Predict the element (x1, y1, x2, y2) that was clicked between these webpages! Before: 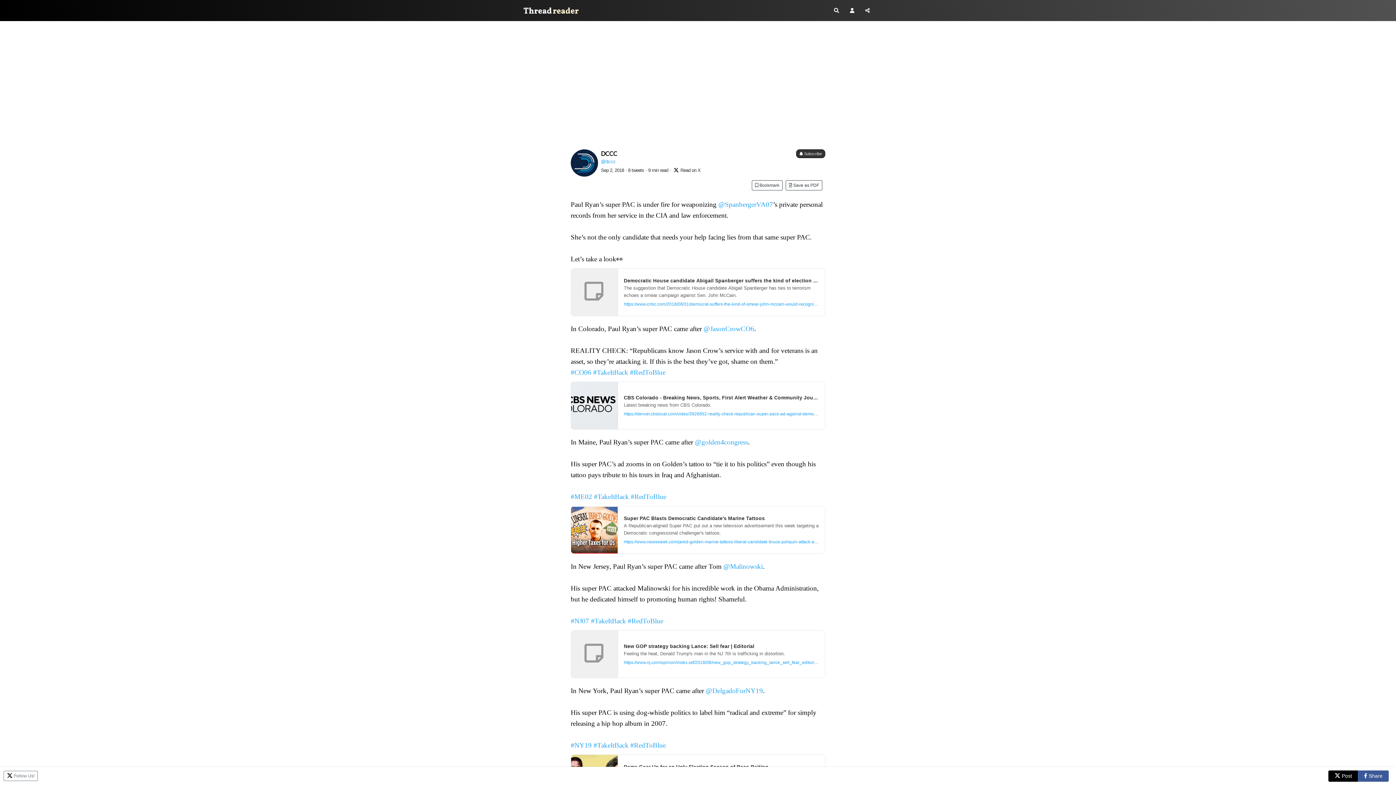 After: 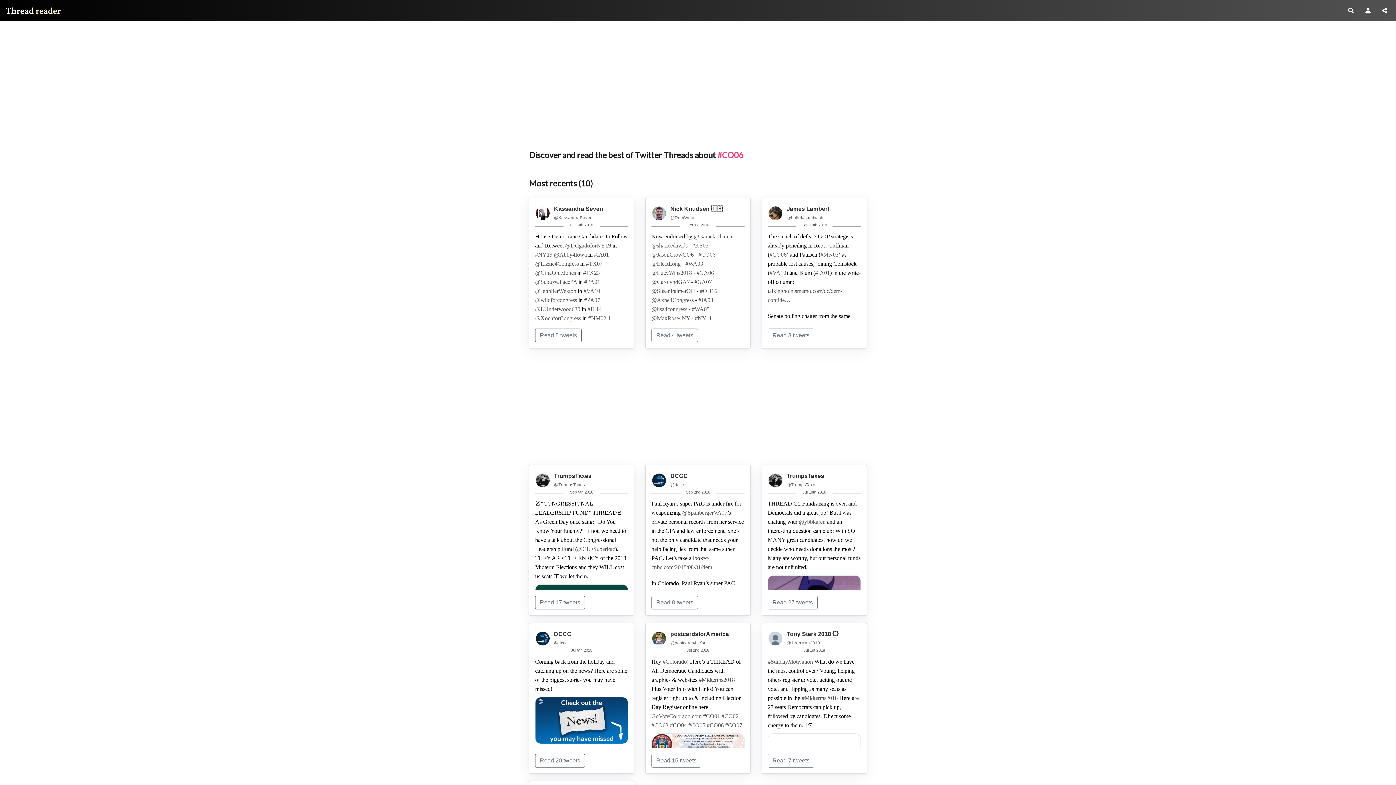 Action: label: #CO06 bbox: (570, 368, 591, 376)